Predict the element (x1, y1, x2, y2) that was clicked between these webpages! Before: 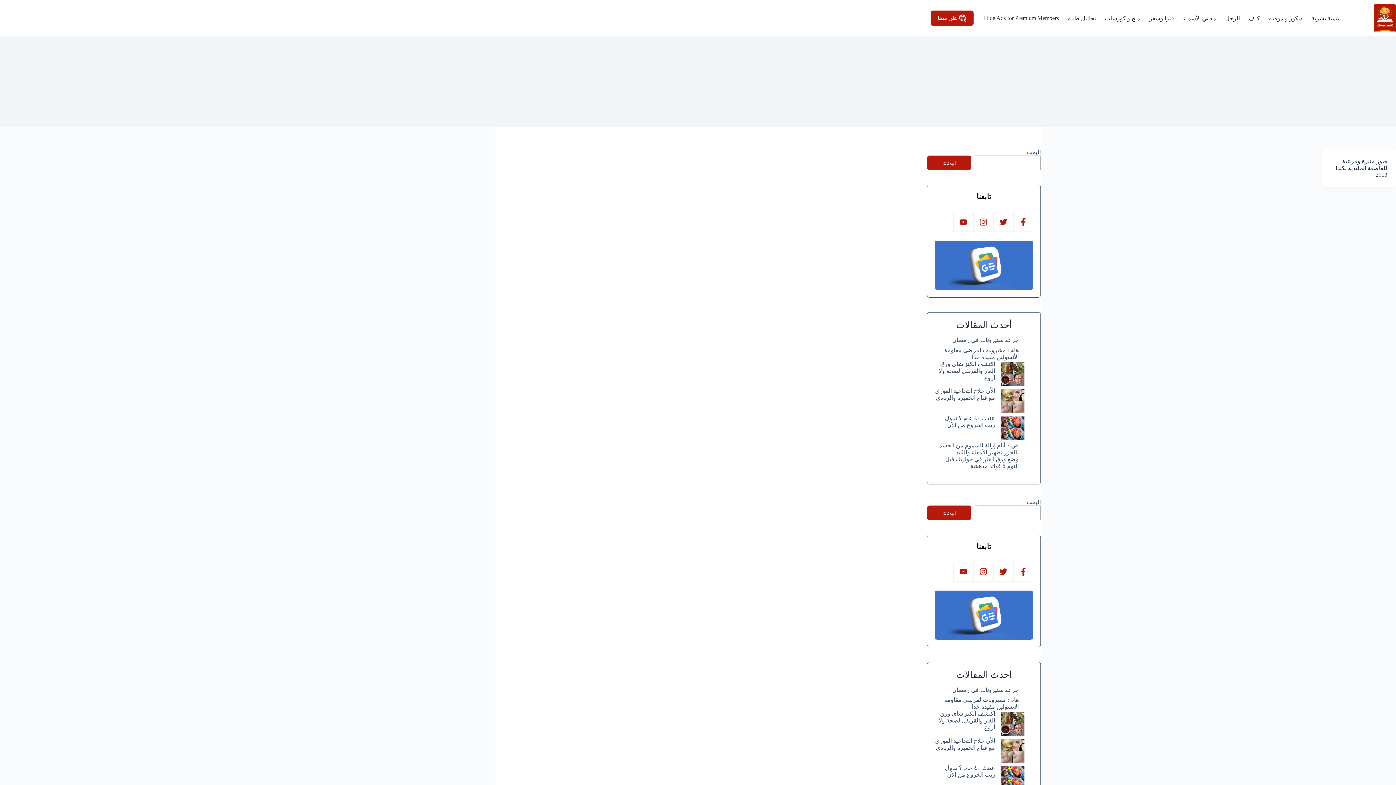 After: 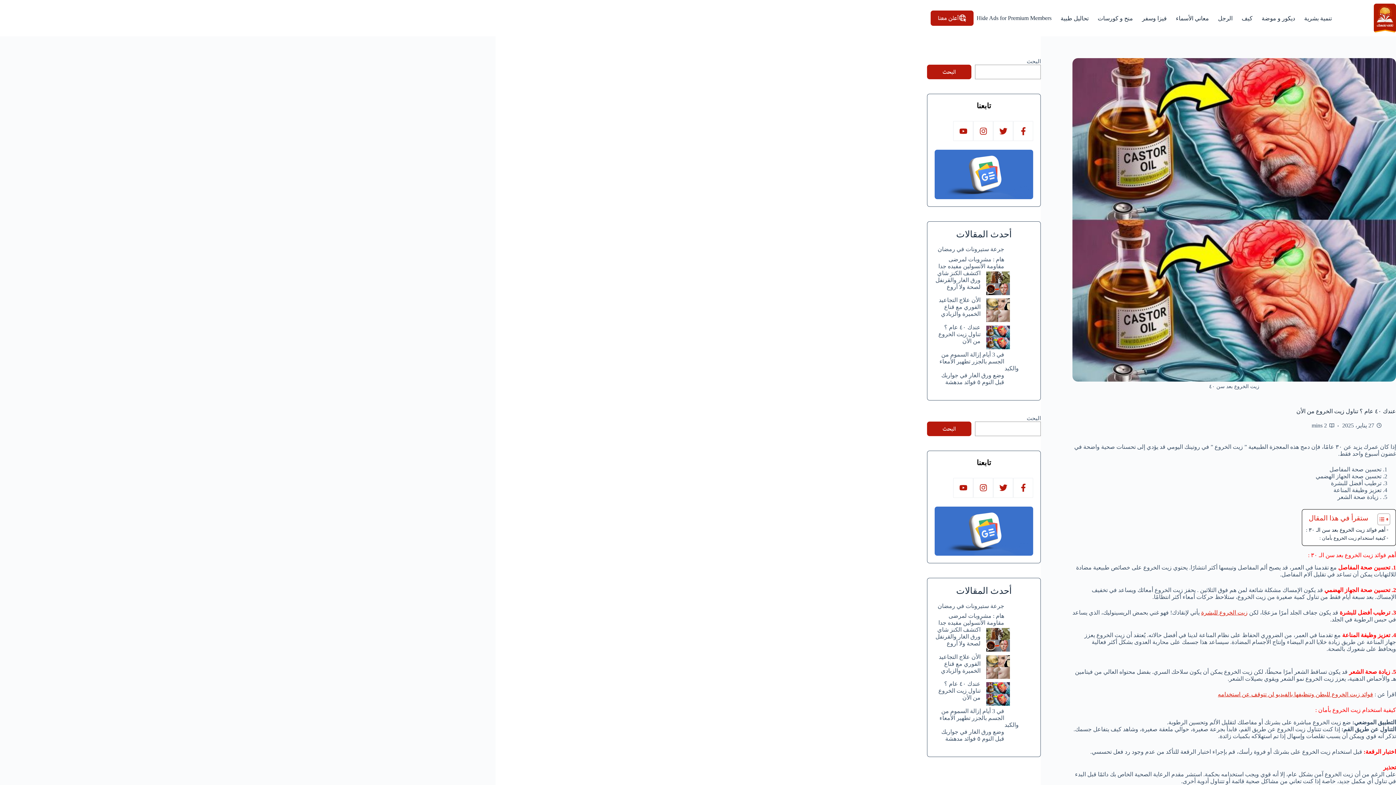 Action: label: عندك ٤٠ عام ؟ تناول زيت الخروع من الأن bbox: (1001, 766, 1024, 790)